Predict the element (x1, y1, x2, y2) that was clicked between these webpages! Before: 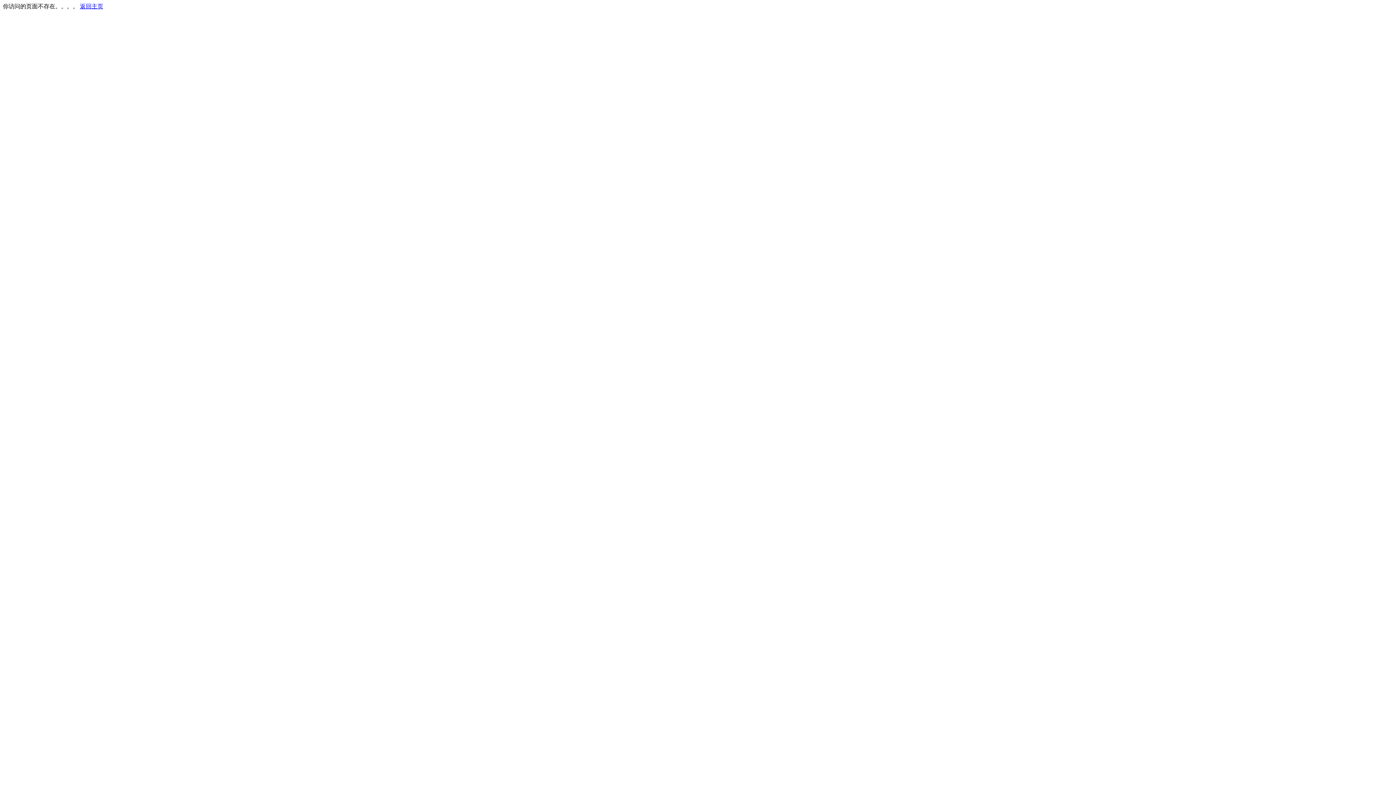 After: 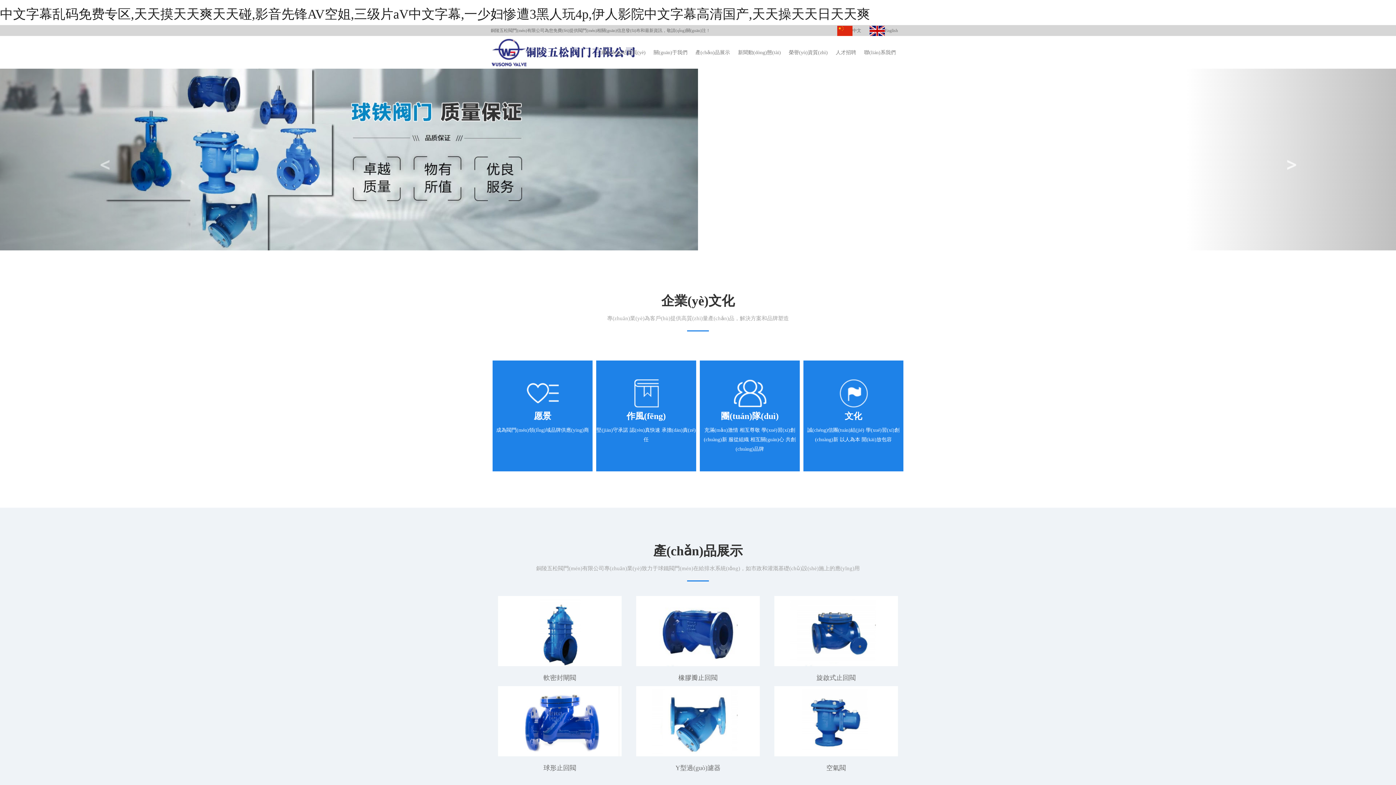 Action: bbox: (80, 3, 103, 9) label: 返回主页